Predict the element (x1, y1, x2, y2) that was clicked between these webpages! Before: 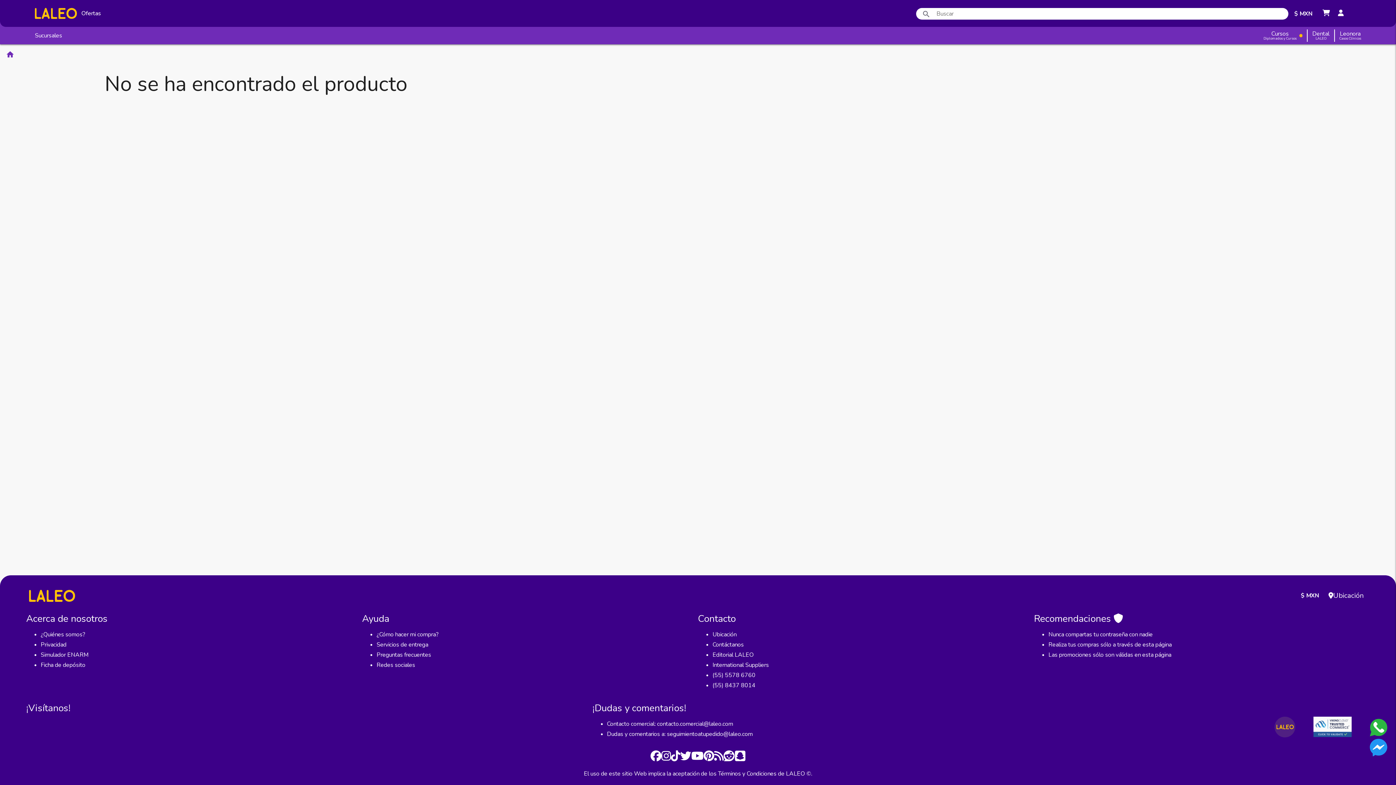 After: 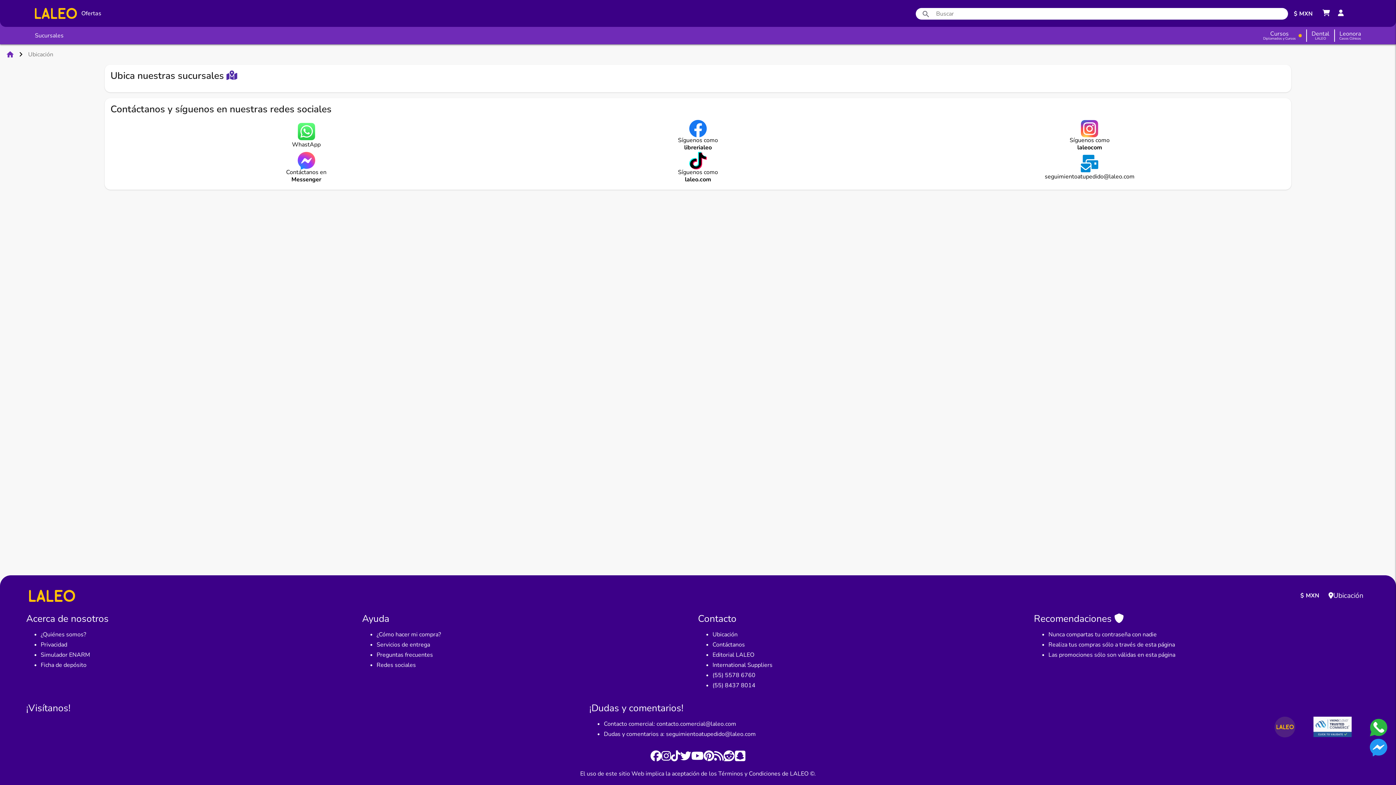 Action: label: Ubicación bbox: (712, 631, 736, 639)